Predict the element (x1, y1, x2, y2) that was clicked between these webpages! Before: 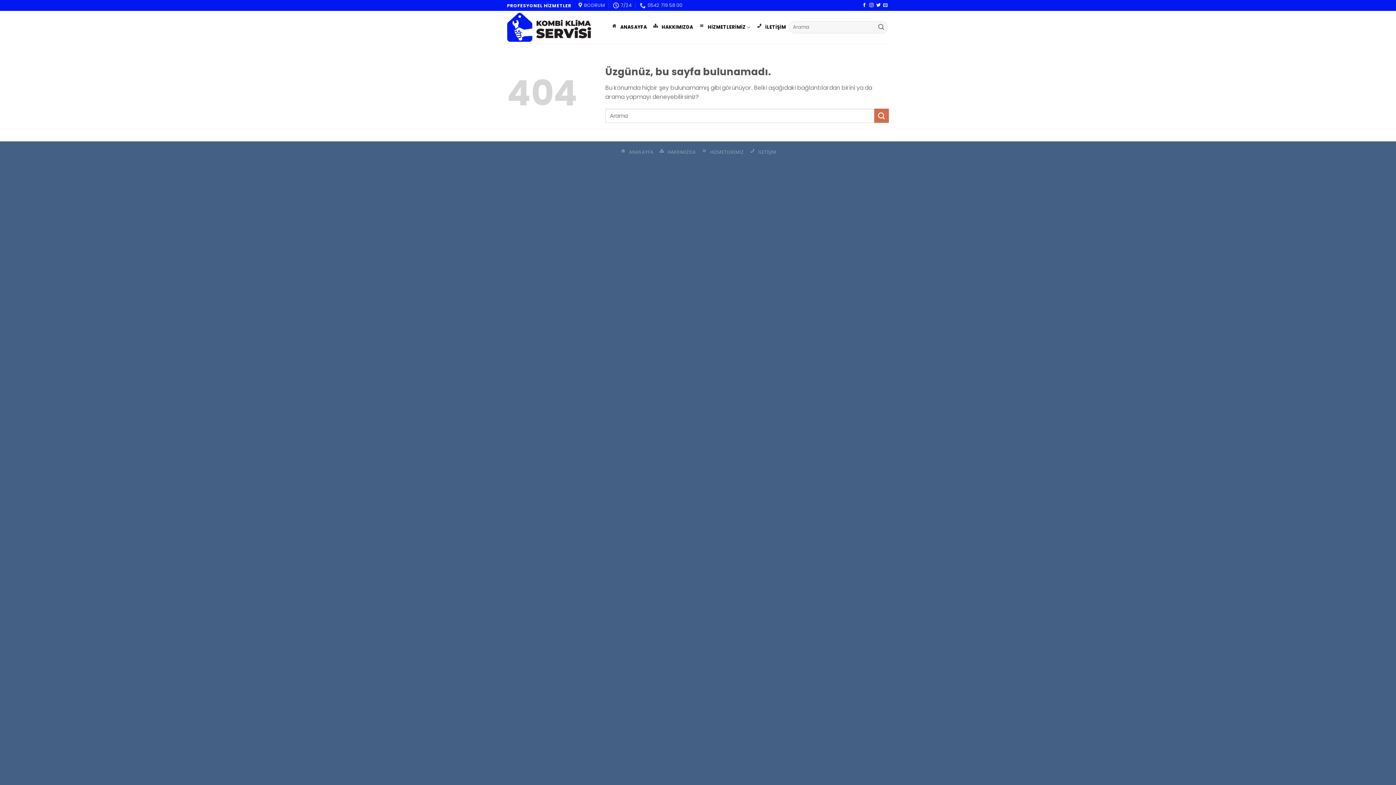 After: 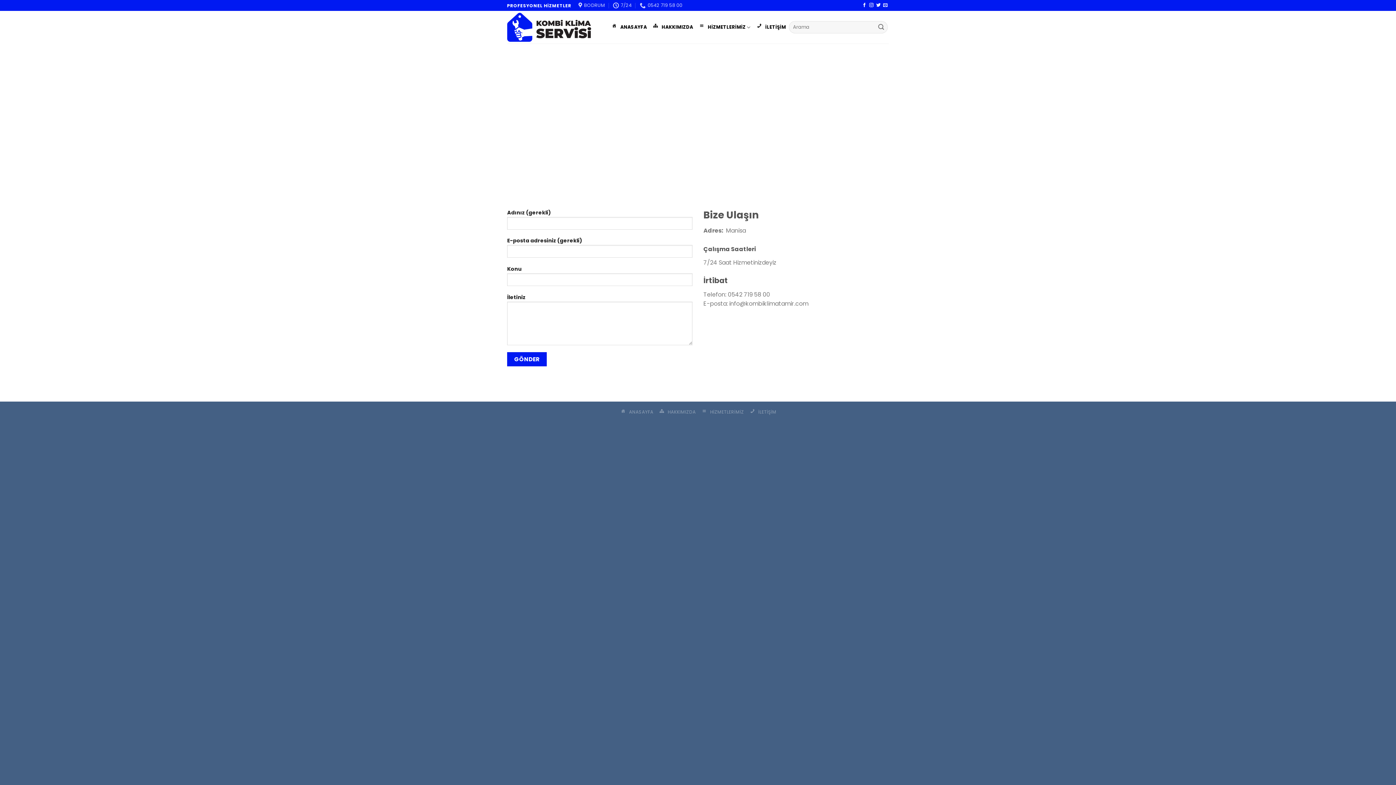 Action: label: İLETİŞİM bbox: (749, 148, 776, 155)